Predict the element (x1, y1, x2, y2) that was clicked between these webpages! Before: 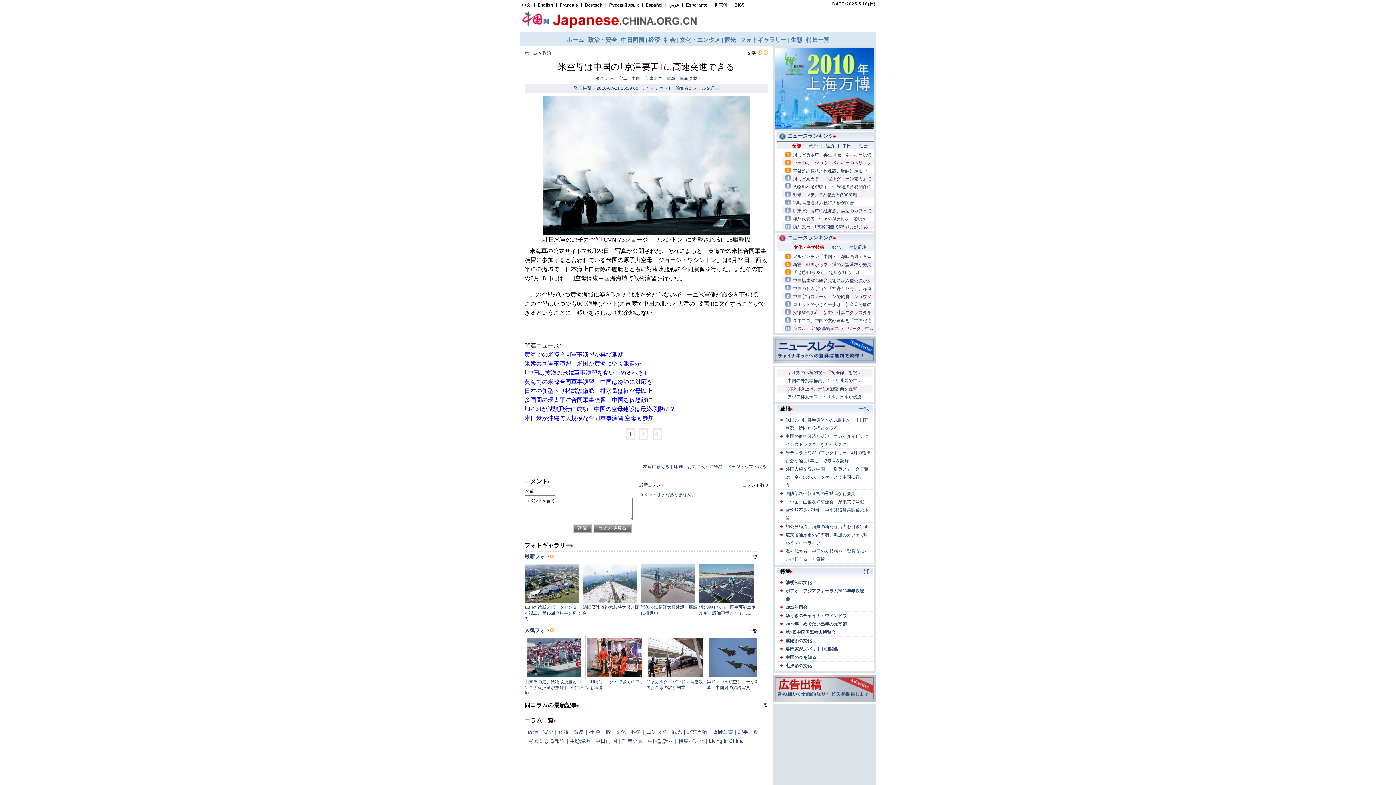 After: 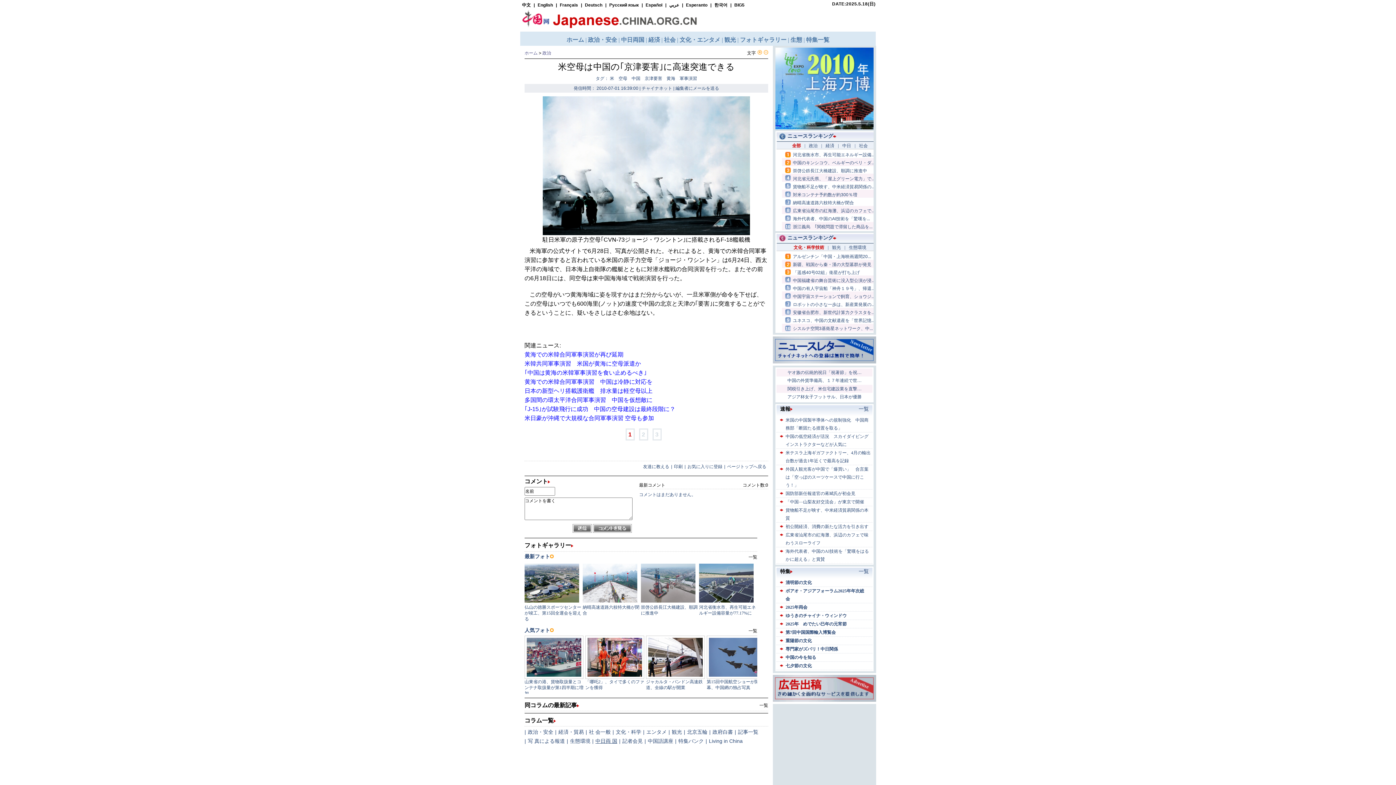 Action: bbox: (595, 738, 617, 744) label: 中日両 国